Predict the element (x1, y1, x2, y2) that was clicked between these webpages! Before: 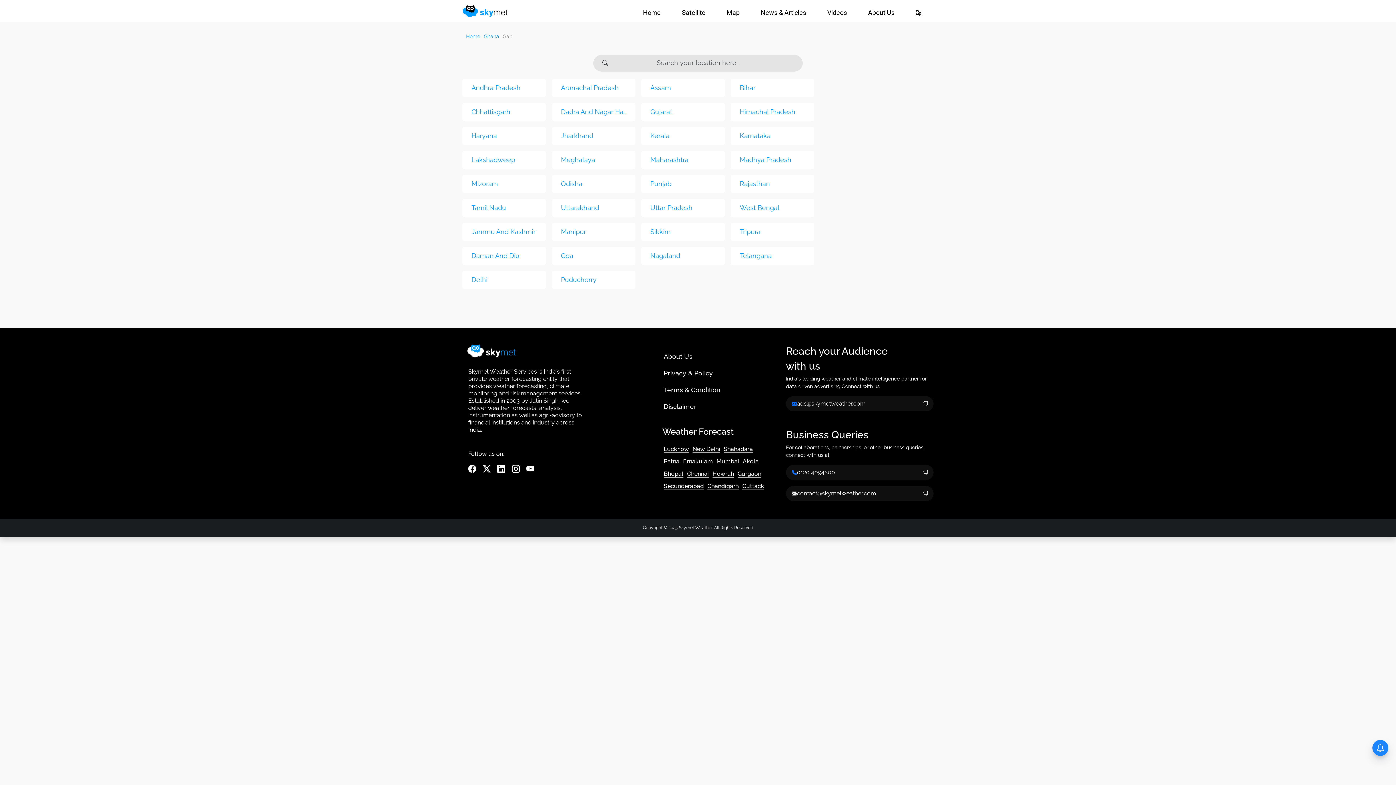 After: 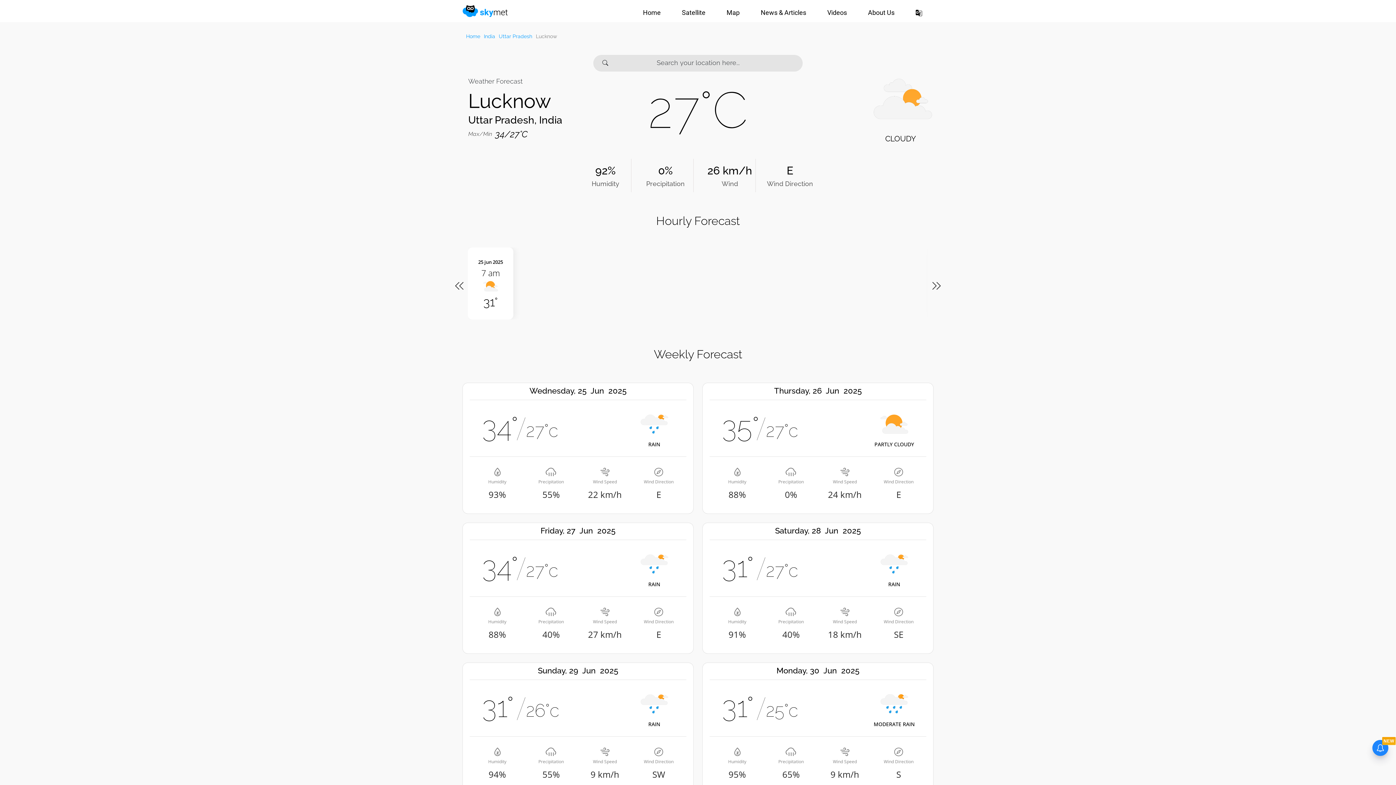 Action: label: Lucknow bbox: (664, 441, 692, 453)